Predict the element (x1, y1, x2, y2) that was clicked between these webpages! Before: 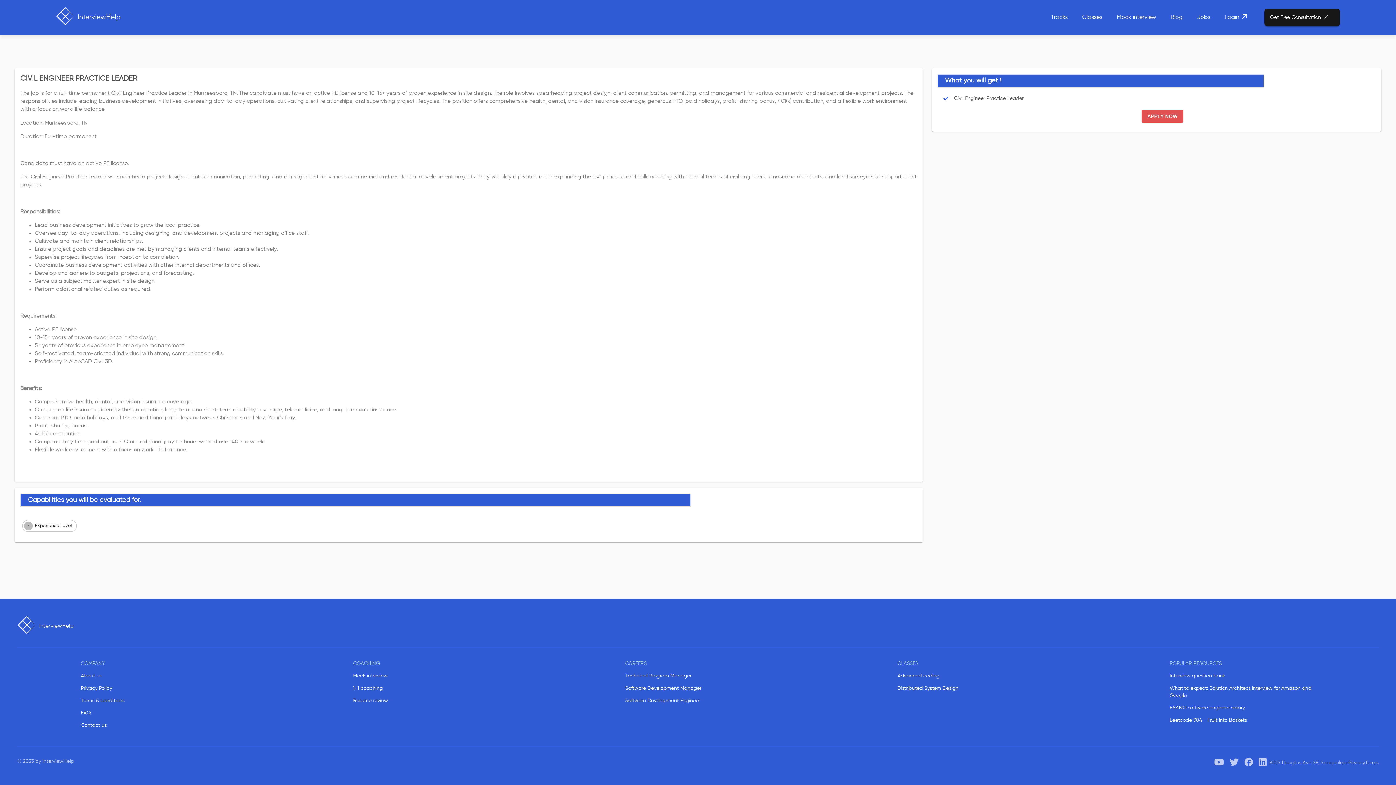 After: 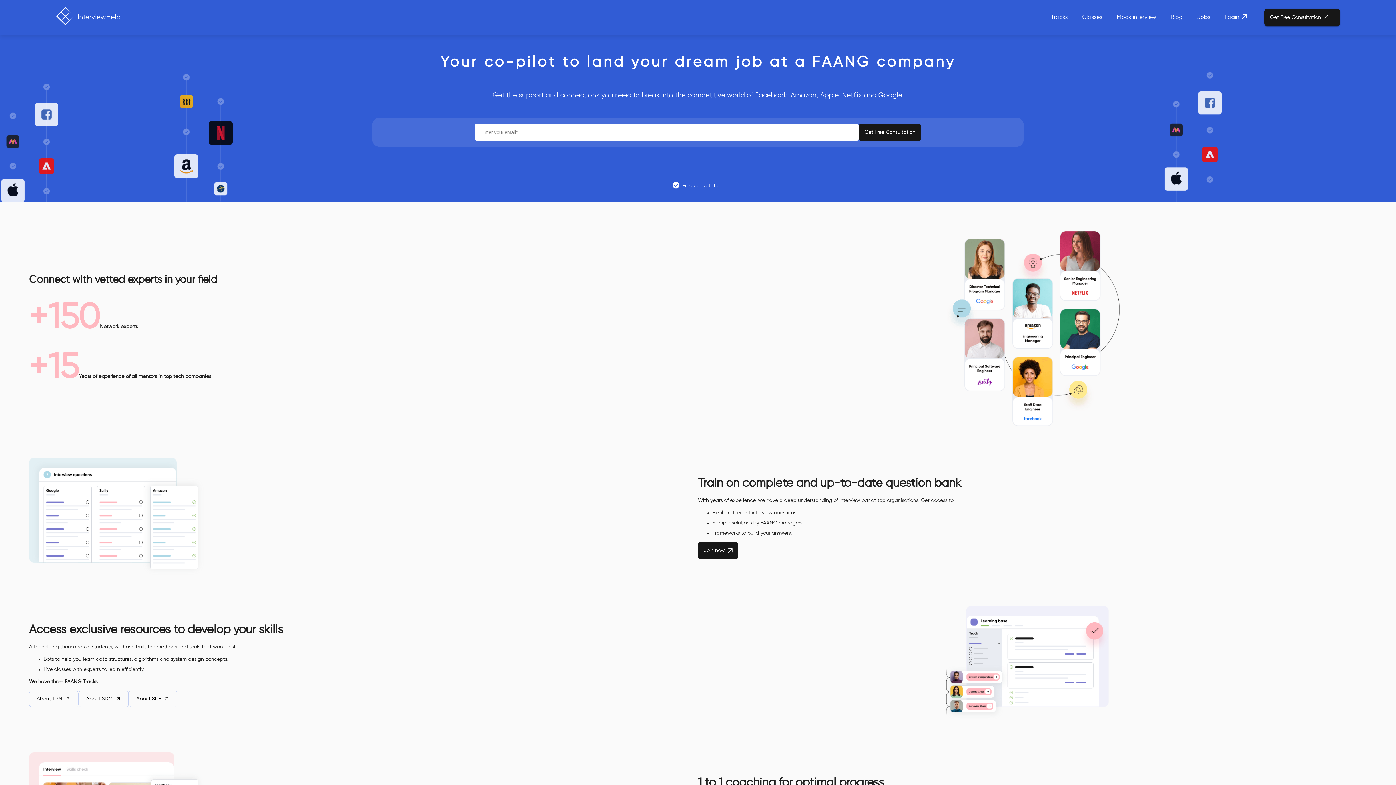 Action: bbox: (55, 21, 74, 26)